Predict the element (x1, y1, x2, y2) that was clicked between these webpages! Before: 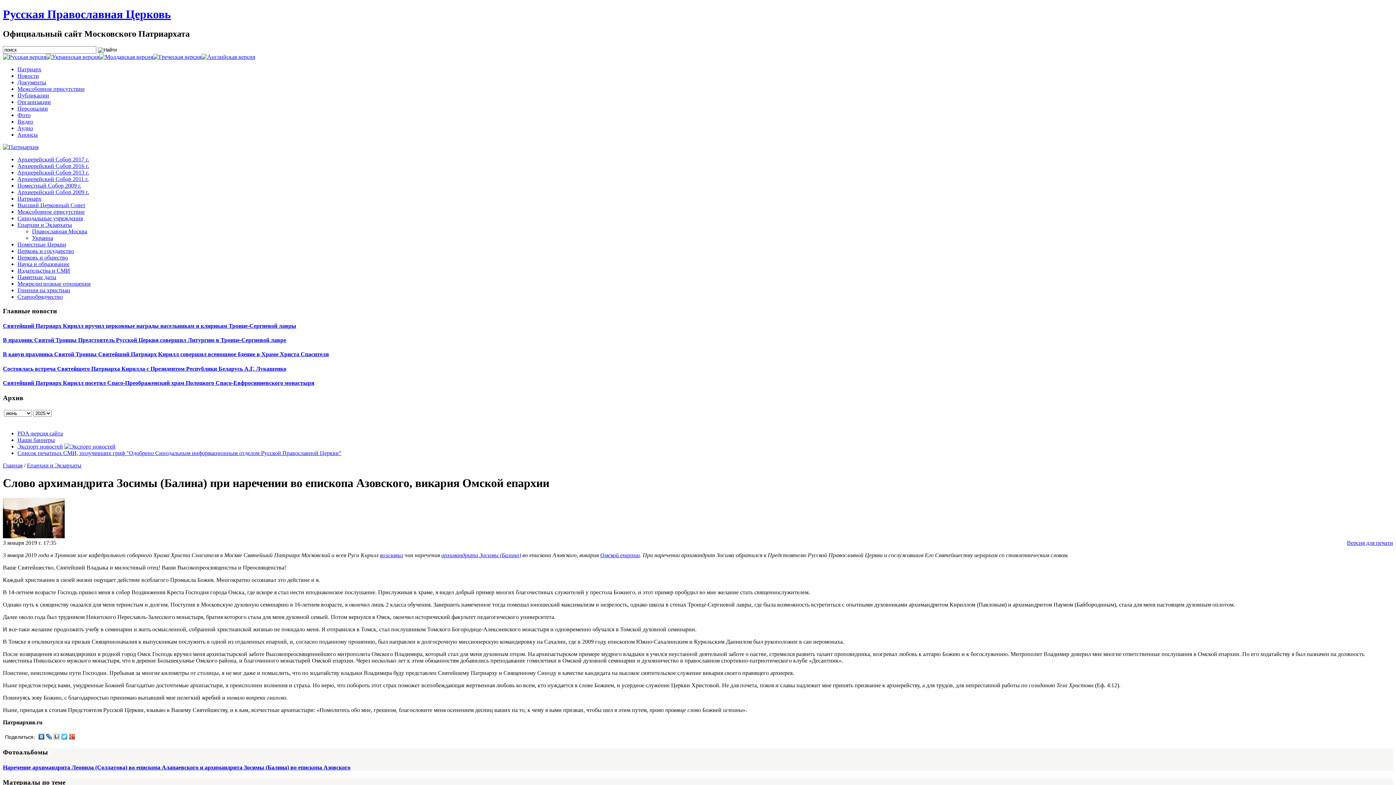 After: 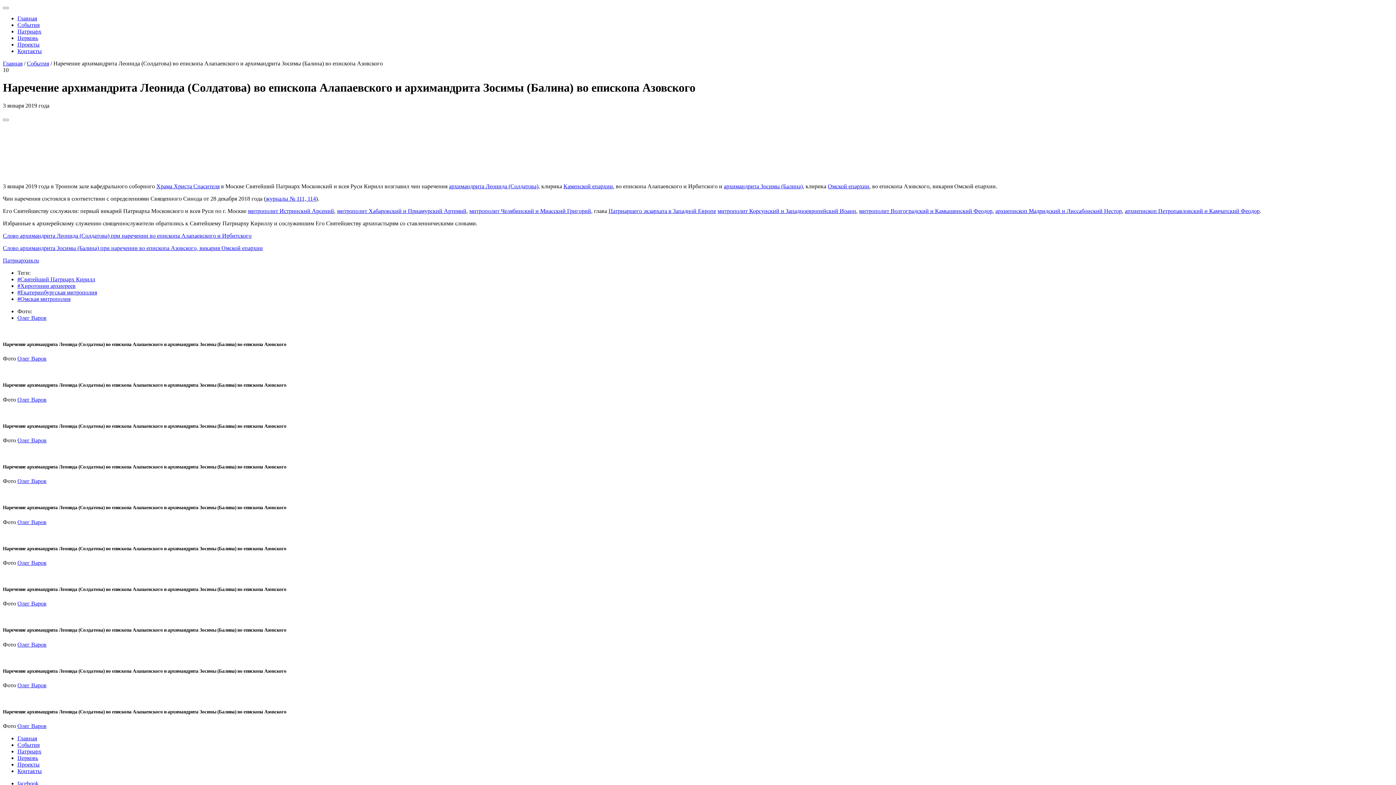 Action: bbox: (2, 764, 350, 770) label: Наречение архимандрита Леонида (Солдатова) во епископа Алапаевского и архимандрита Зосимы (Балина) во епископа Азовского